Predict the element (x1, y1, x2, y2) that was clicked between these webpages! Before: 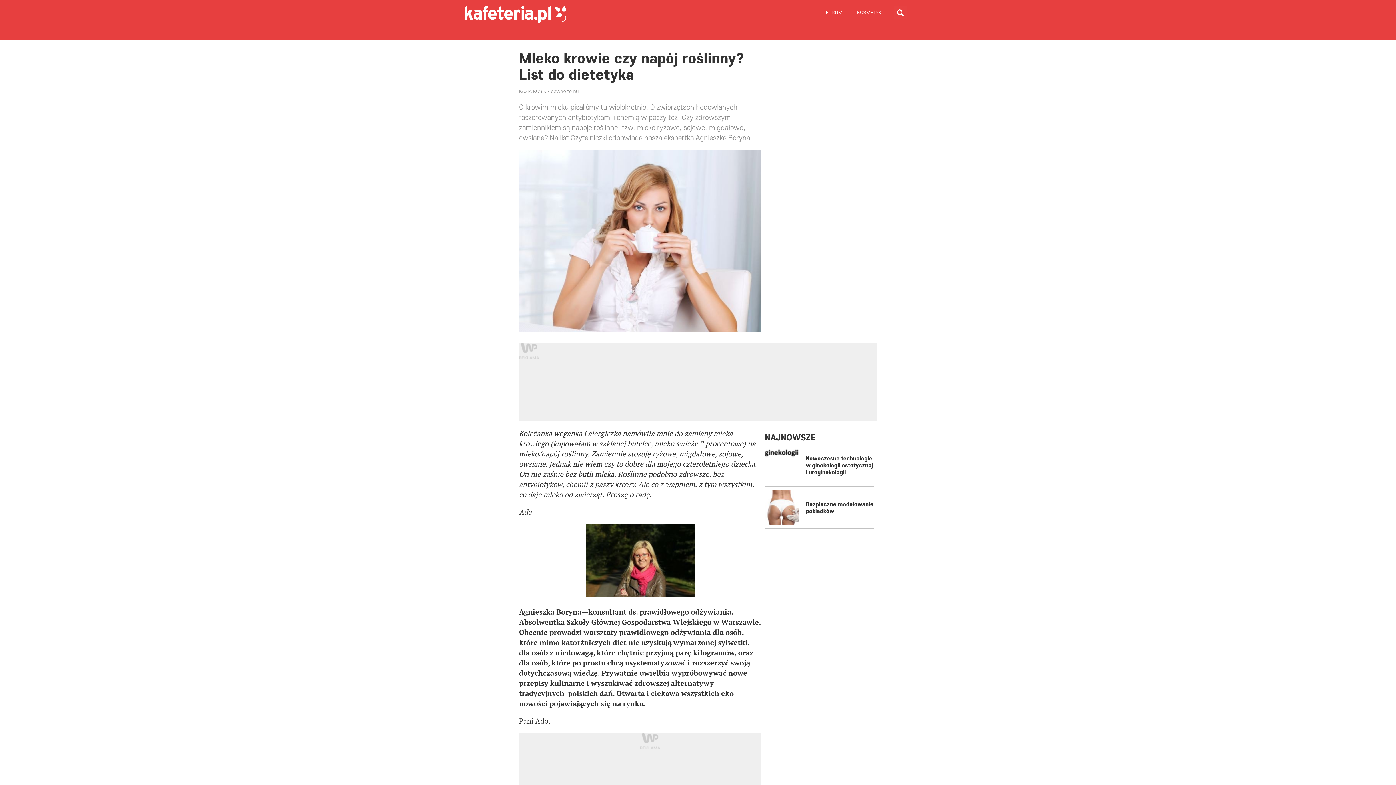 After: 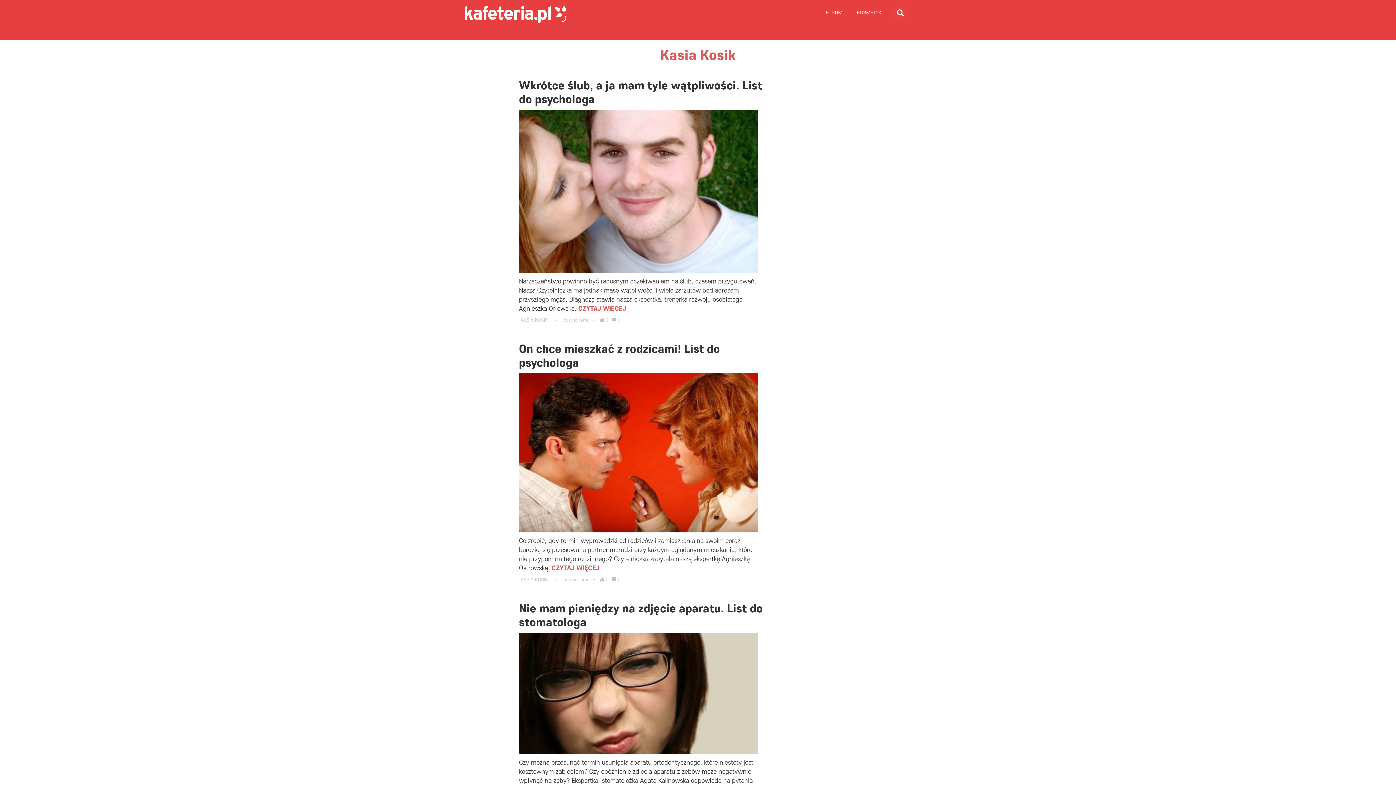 Action: bbox: (519, 88, 547, 94) label: KASIA KOSIK 